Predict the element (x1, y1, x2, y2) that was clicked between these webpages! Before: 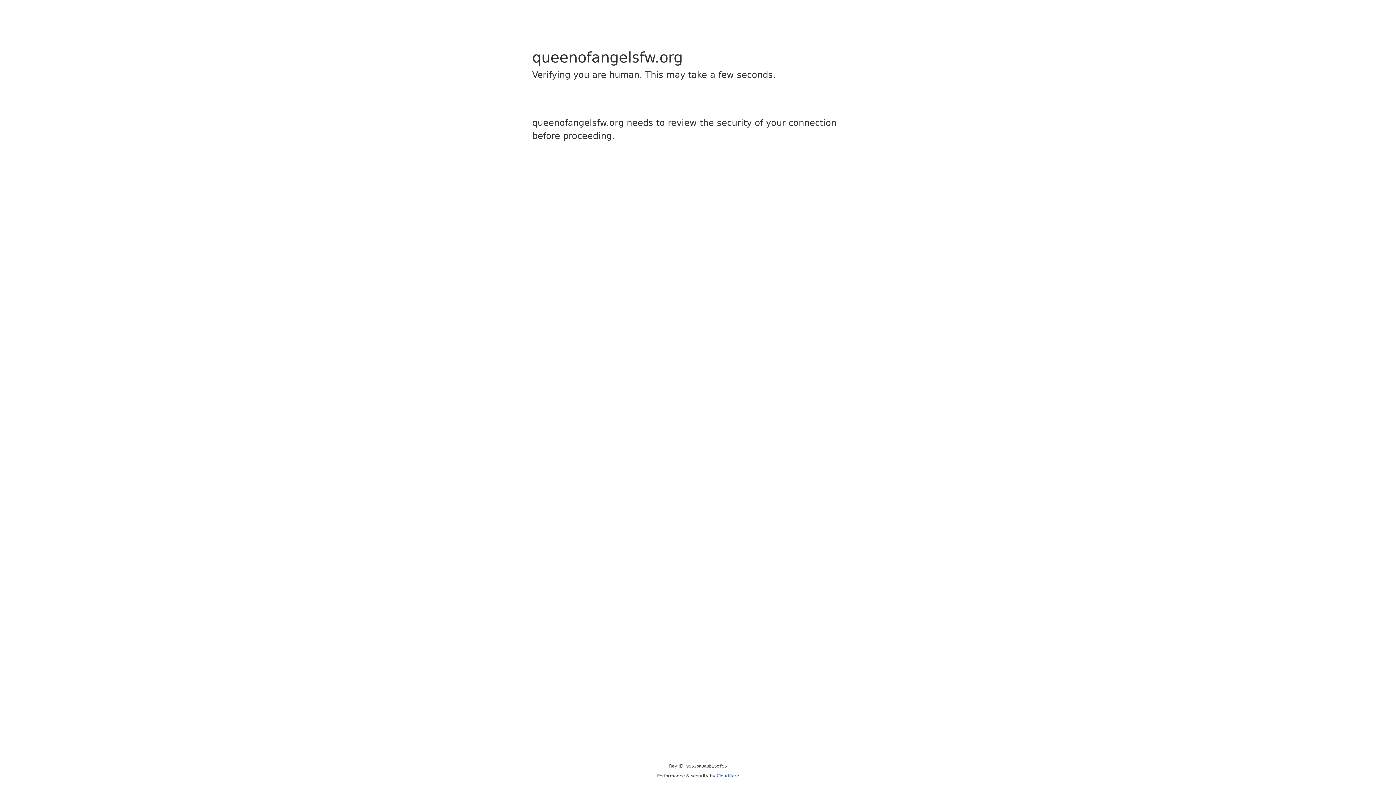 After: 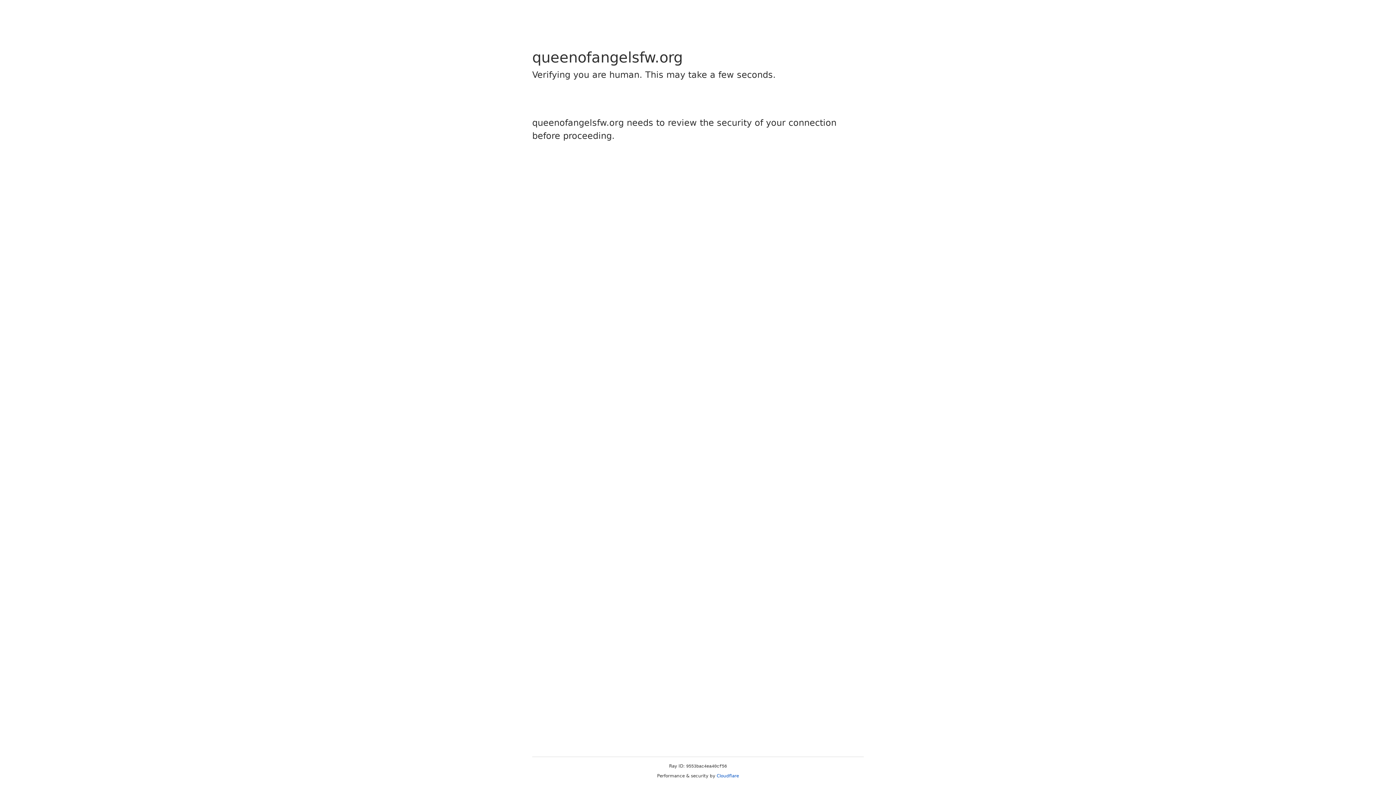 Action: bbox: (716, 773, 739, 778) label: Cloudflare